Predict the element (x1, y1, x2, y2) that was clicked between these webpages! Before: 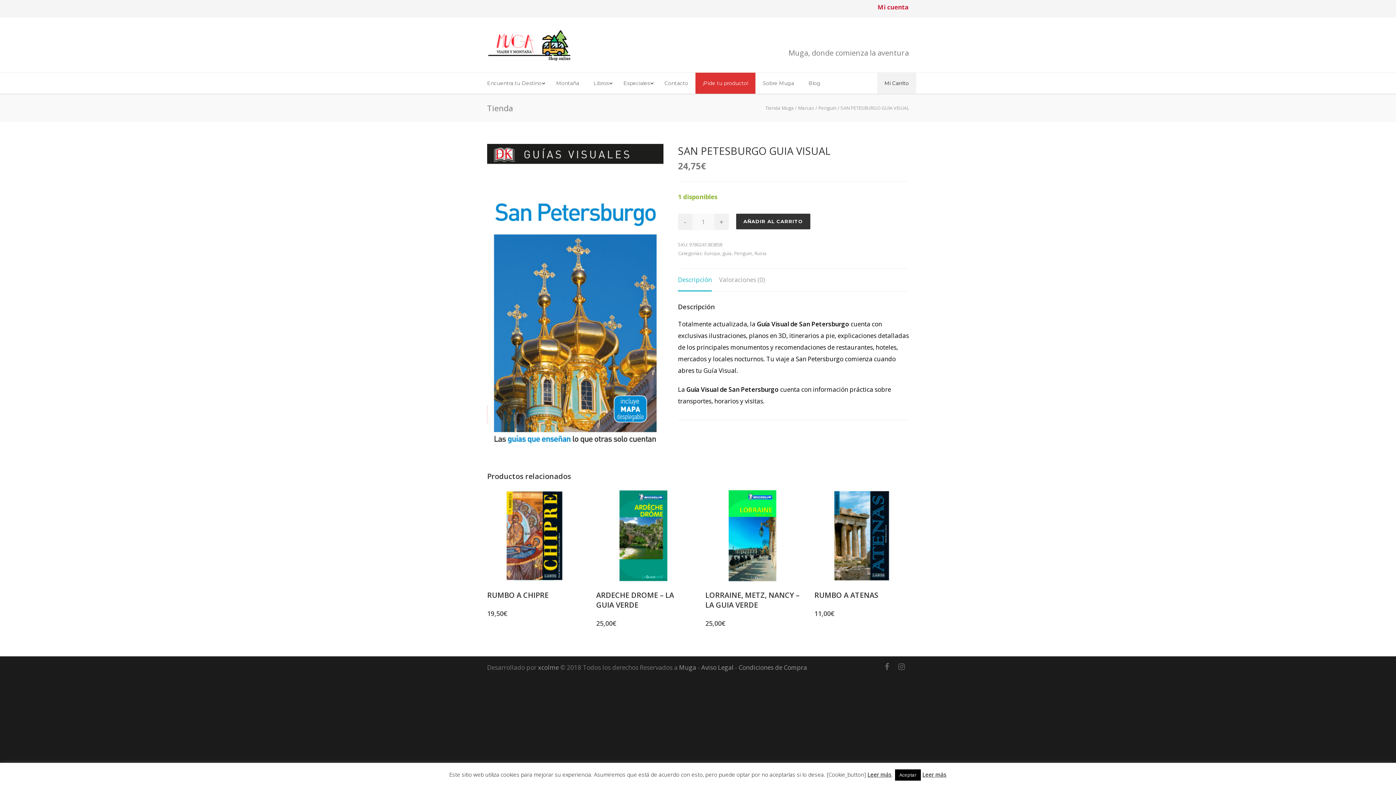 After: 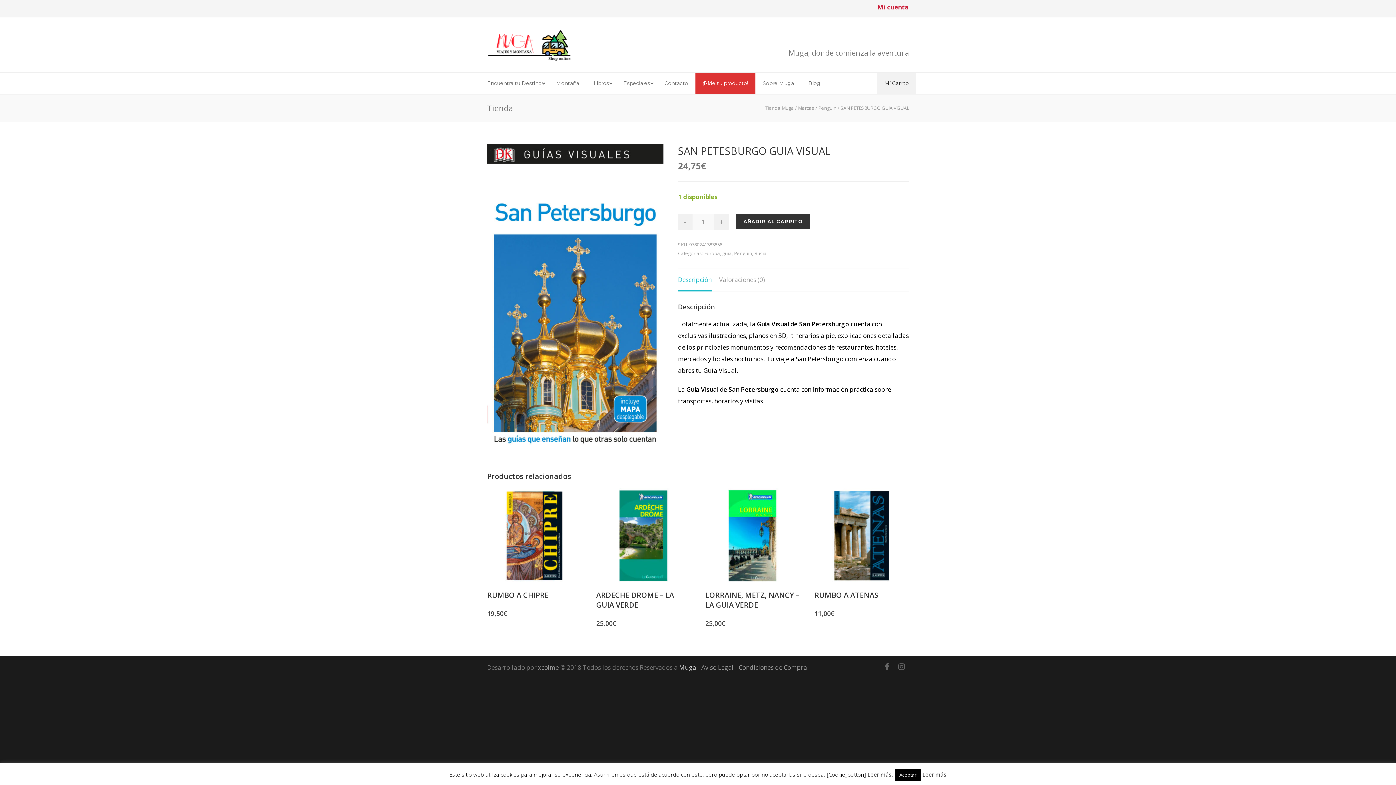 Action: bbox: (679, 663, 696, 672) label: Muga